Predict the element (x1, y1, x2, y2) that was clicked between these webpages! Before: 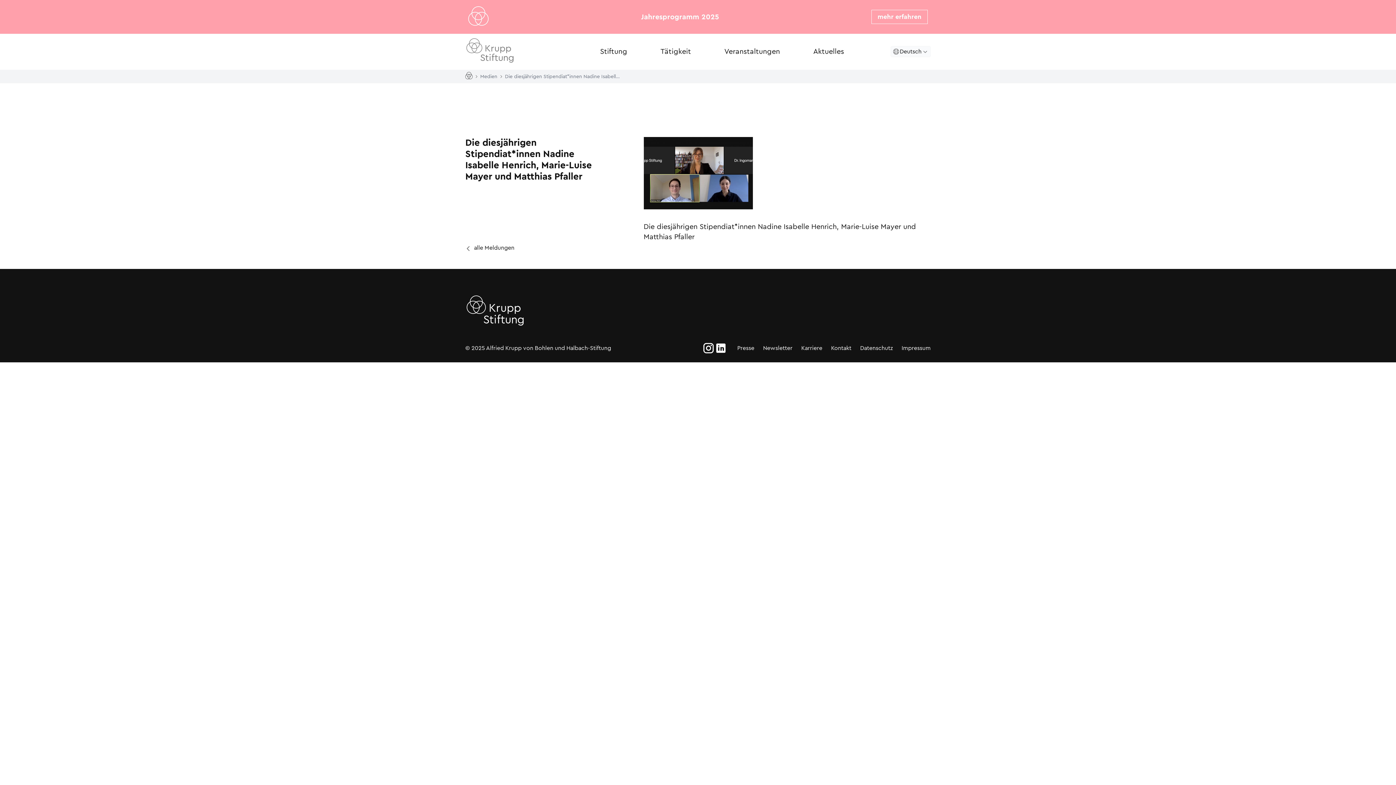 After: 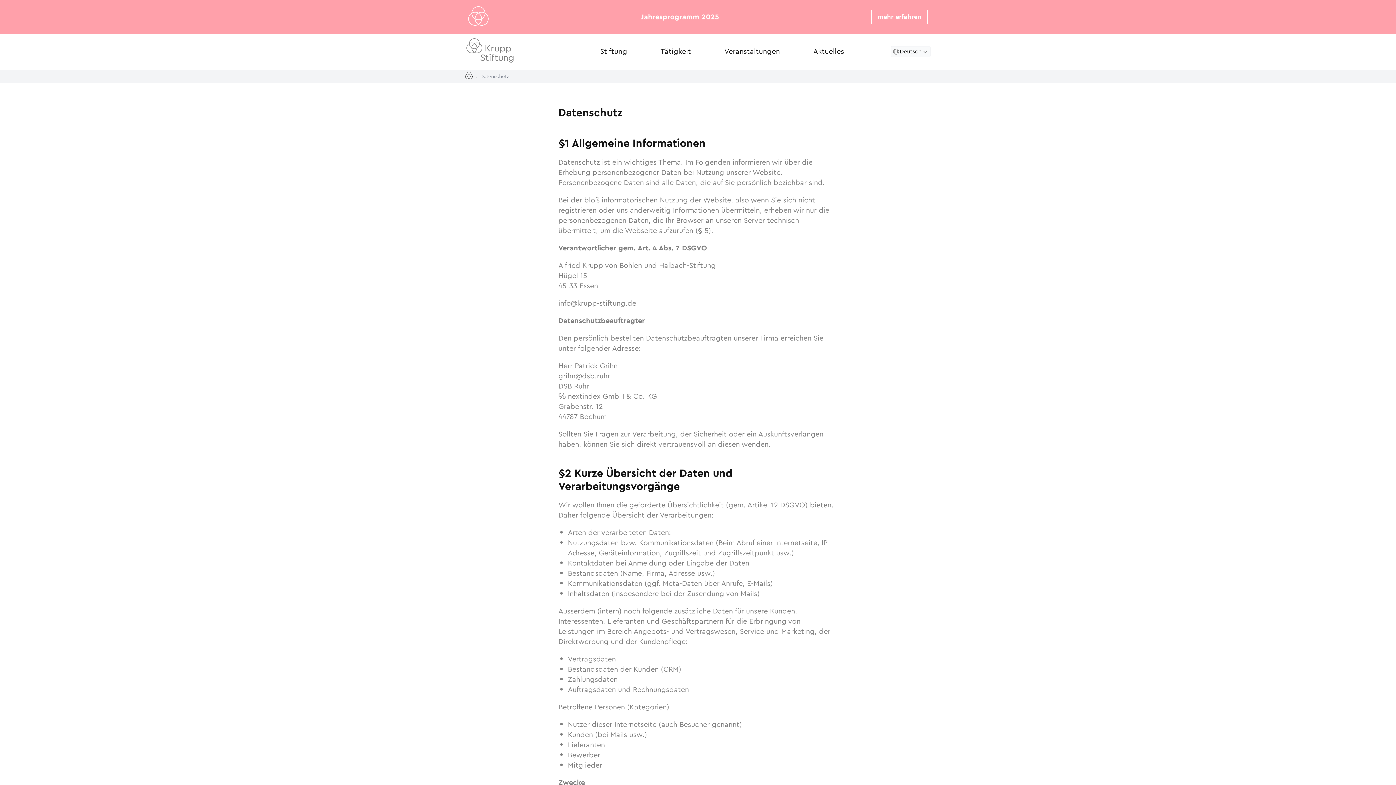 Action: bbox: (860, 343, 893, 352) label: Datenschutz